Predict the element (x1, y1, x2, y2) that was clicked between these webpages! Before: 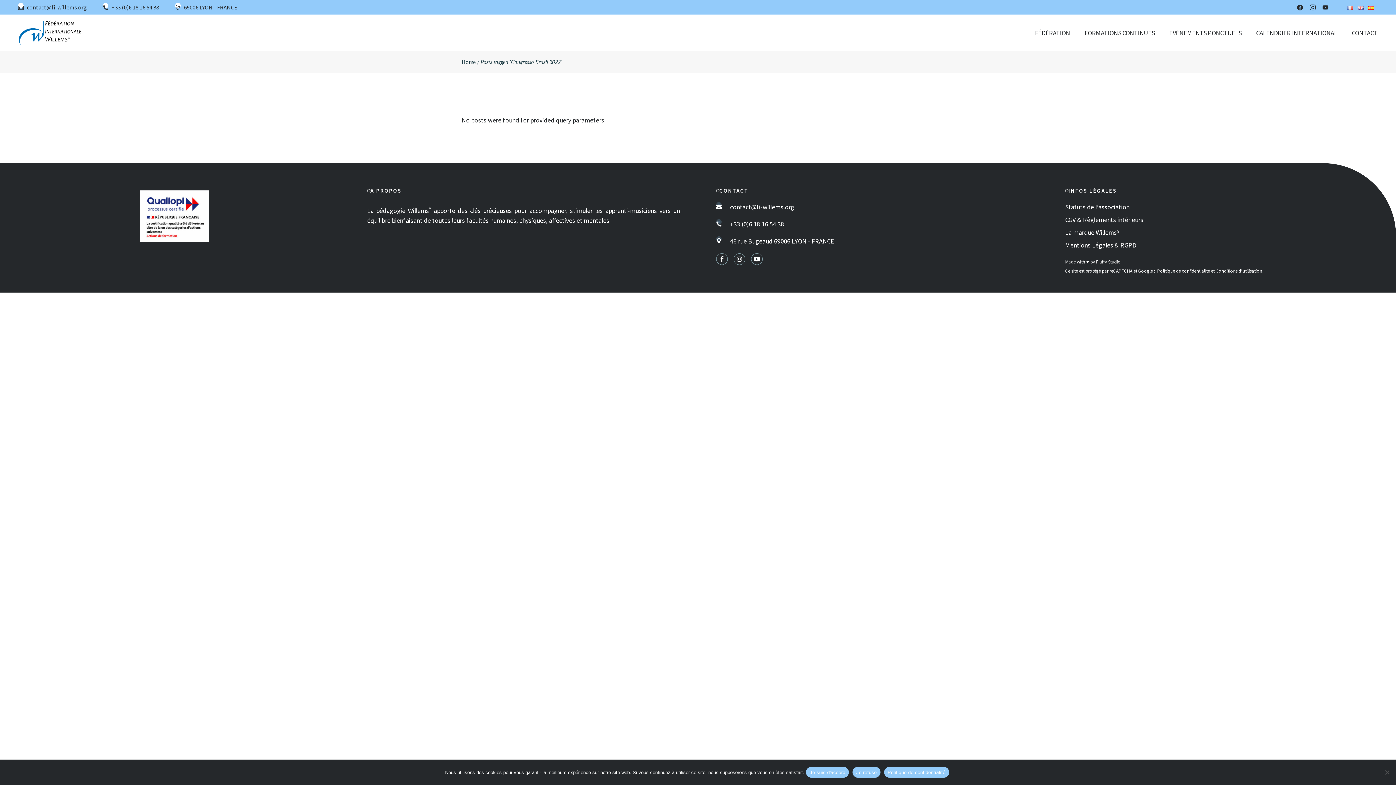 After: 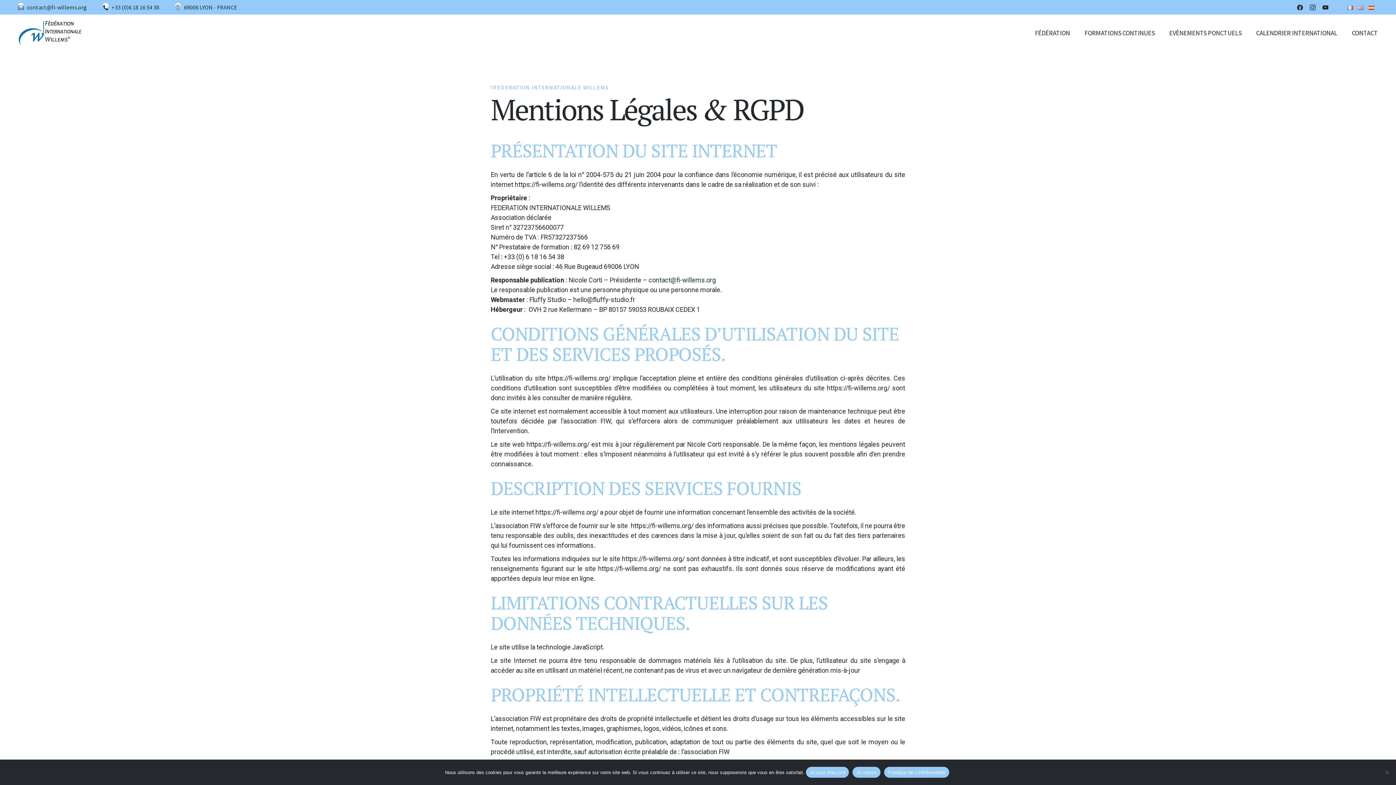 Action: label: Mentions Légales & RGPD bbox: (1065, 241, 1136, 249)